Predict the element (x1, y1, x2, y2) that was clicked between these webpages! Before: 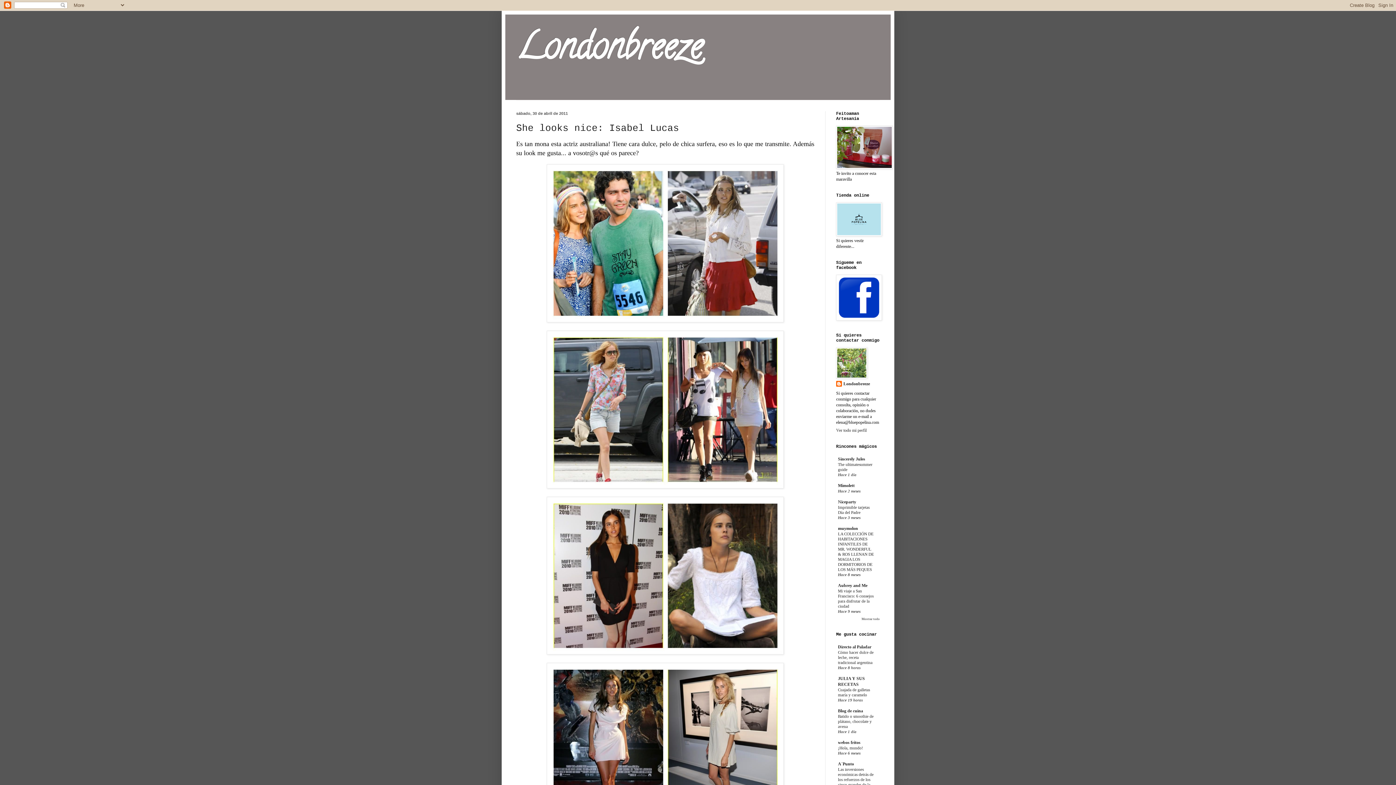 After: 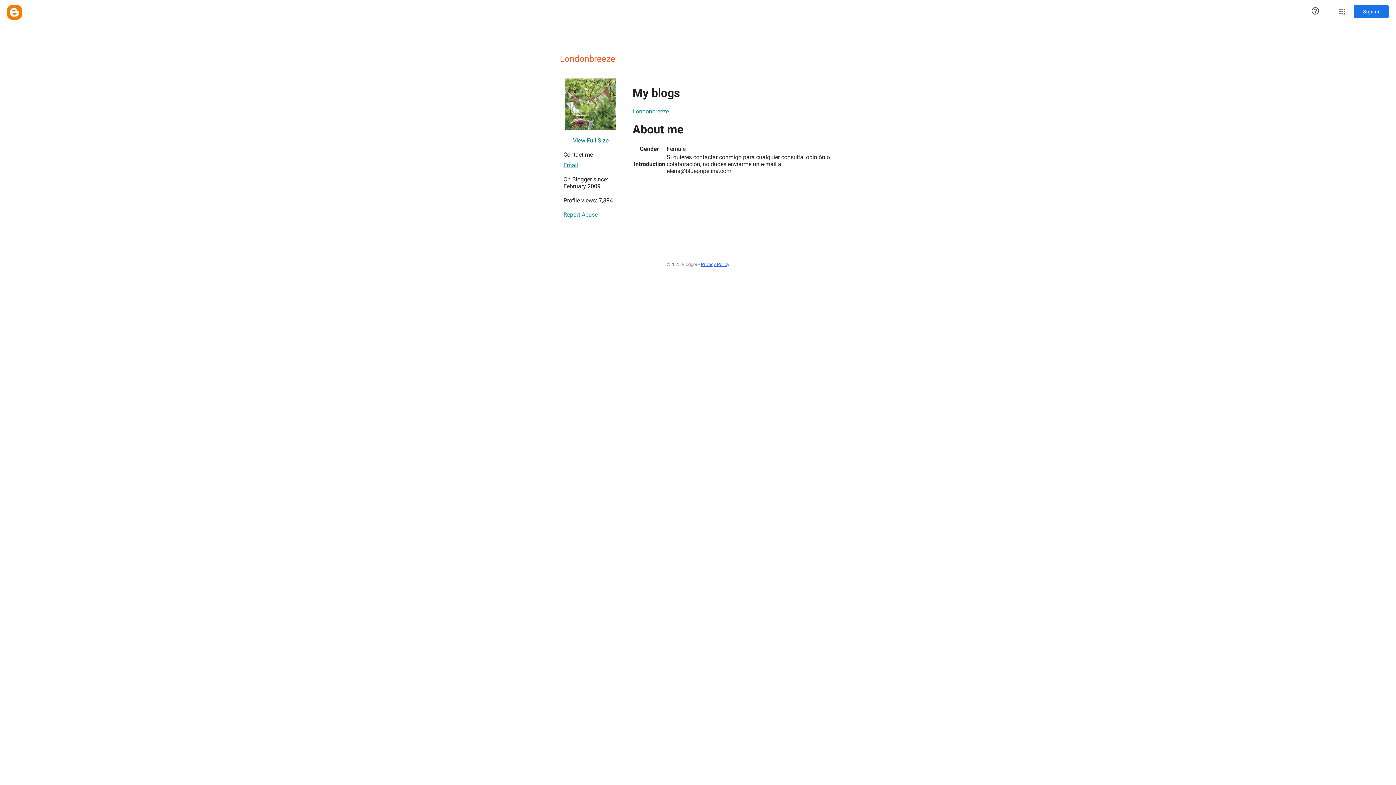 Action: label: Londonbreeze bbox: (836, 381, 870, 388)